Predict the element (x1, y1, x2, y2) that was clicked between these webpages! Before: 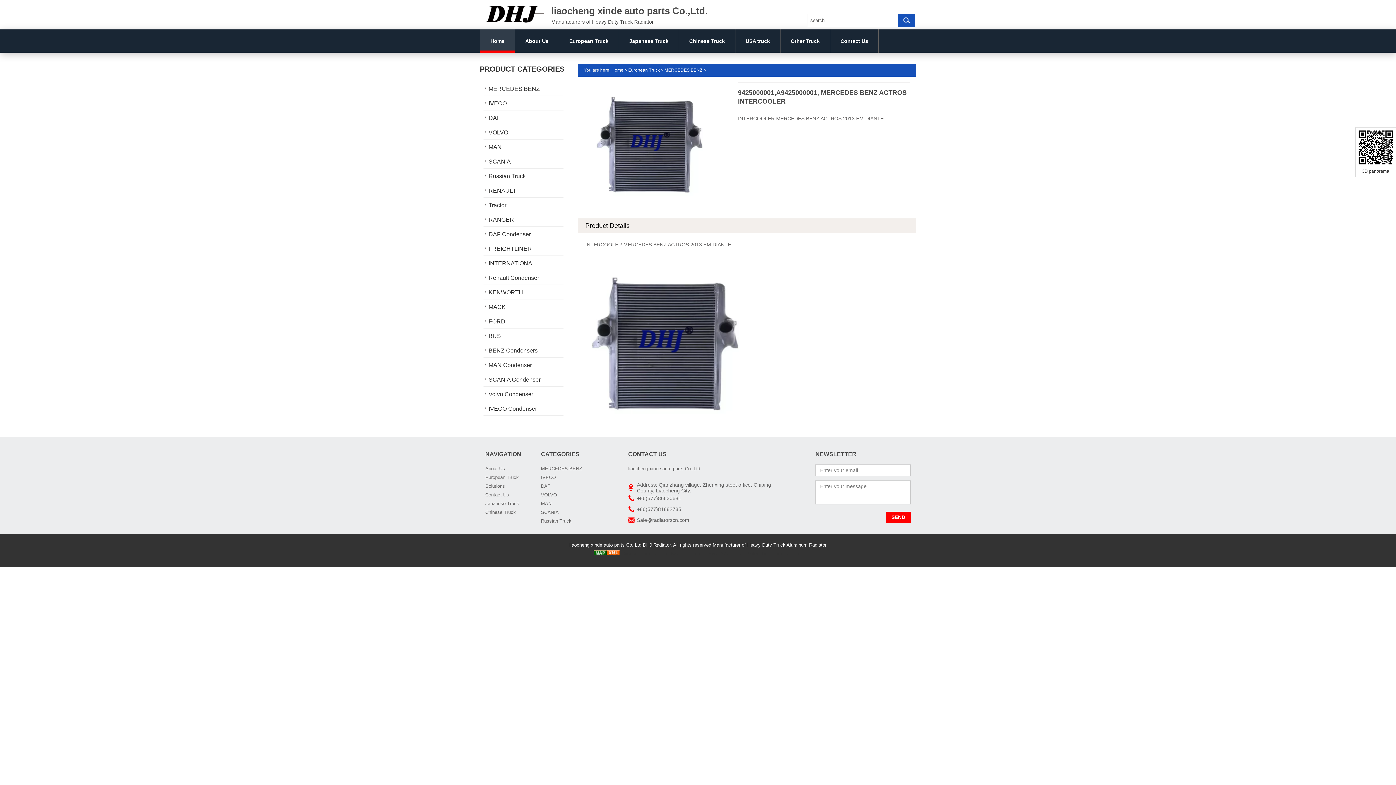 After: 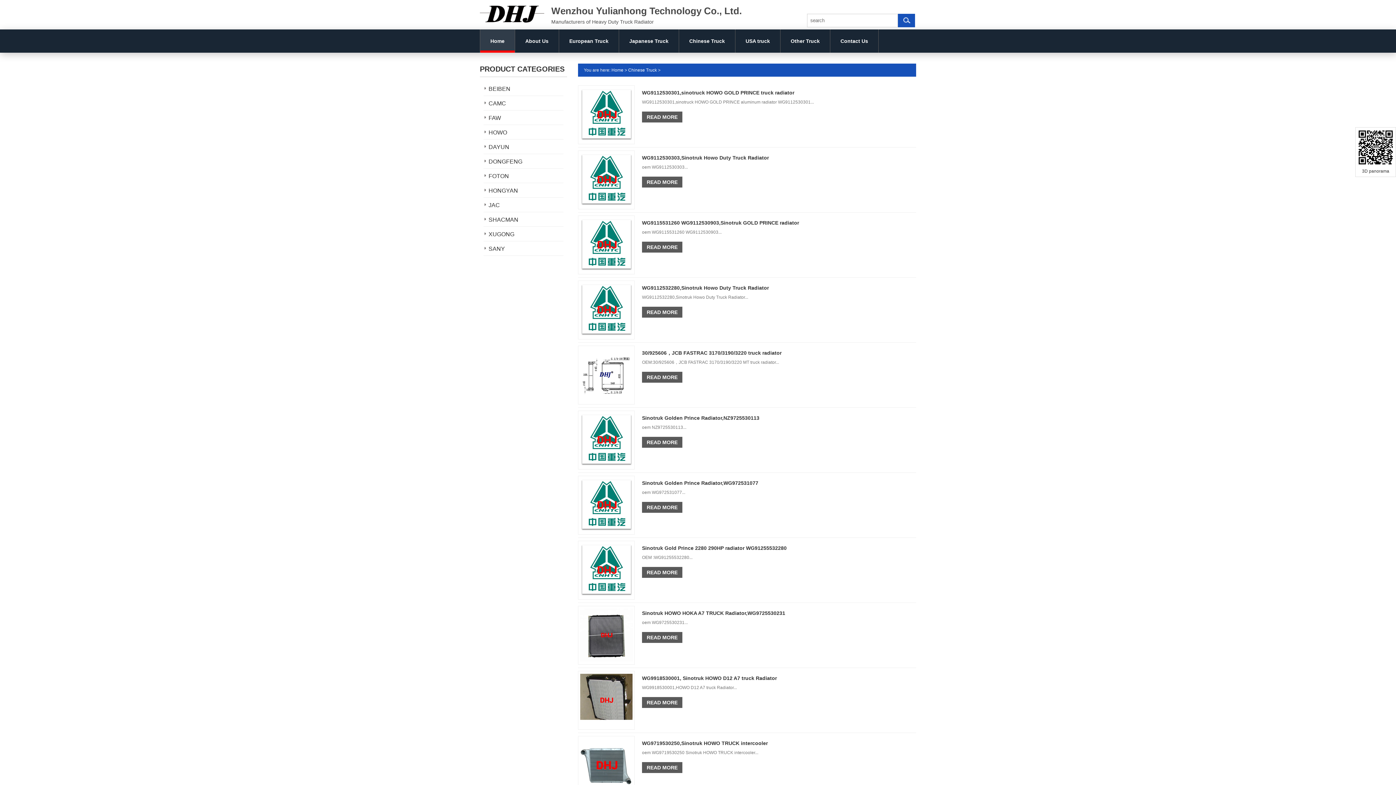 Action: label: Chinese Truck bbox: (485, 509, 516, 515)